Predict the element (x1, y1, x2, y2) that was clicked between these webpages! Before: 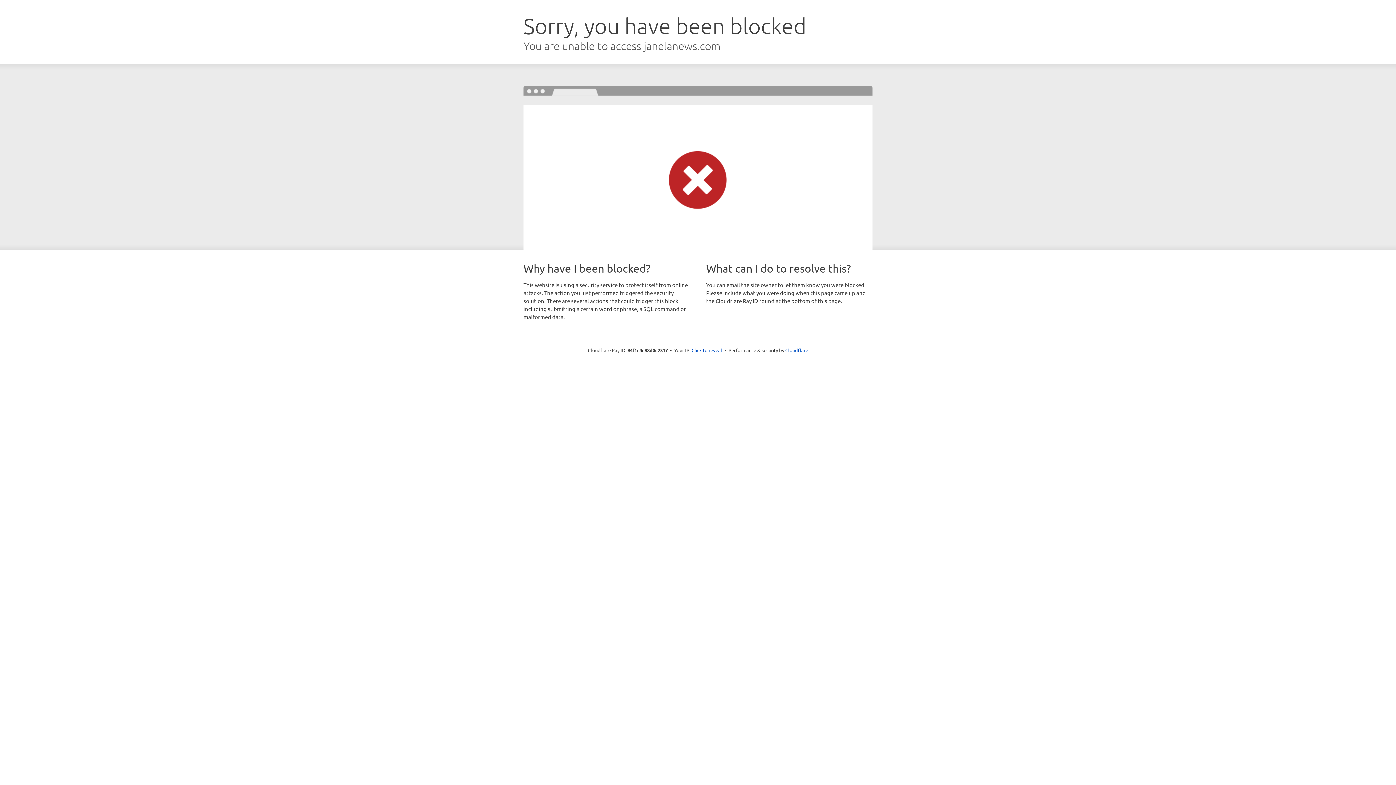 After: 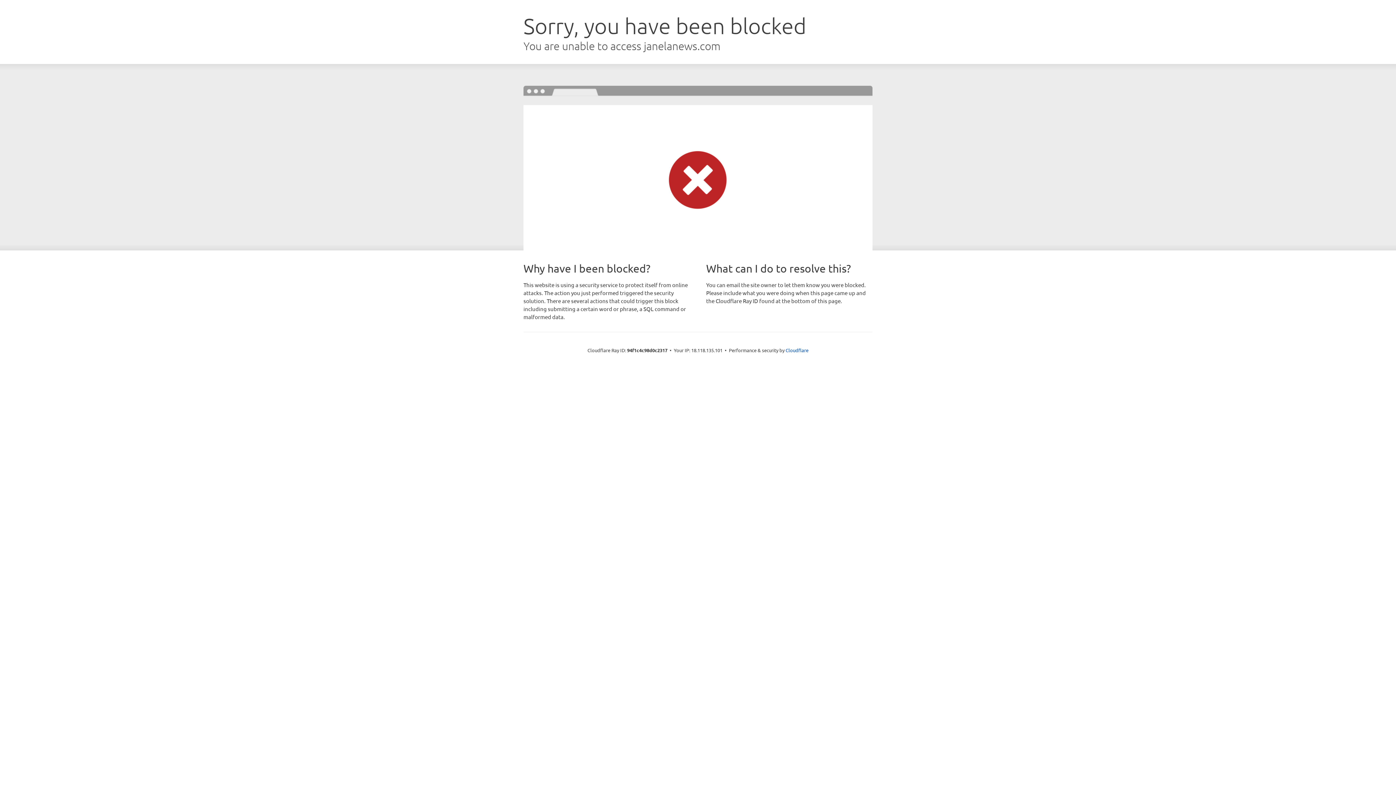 Action: bbox: (691, 346, 722, 353) label: Click to reveal